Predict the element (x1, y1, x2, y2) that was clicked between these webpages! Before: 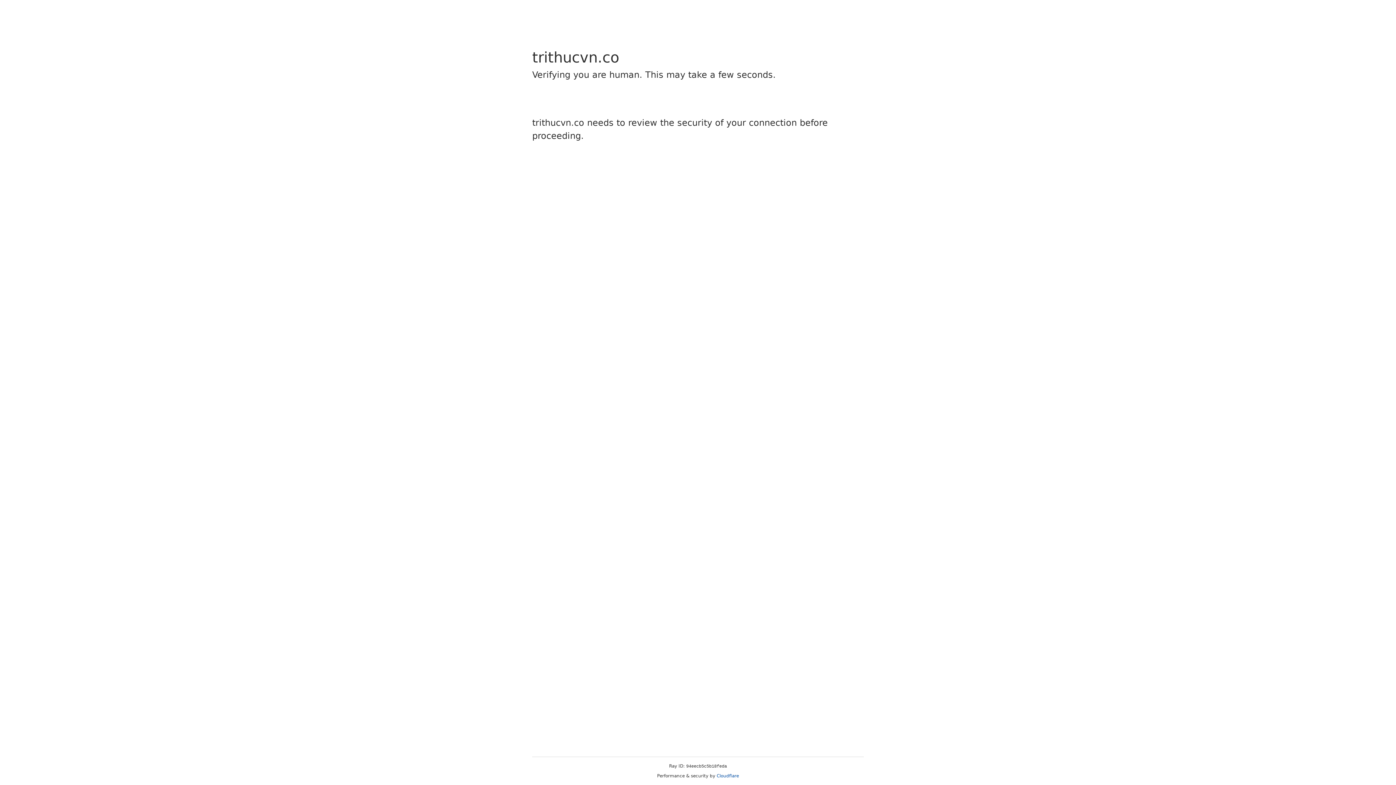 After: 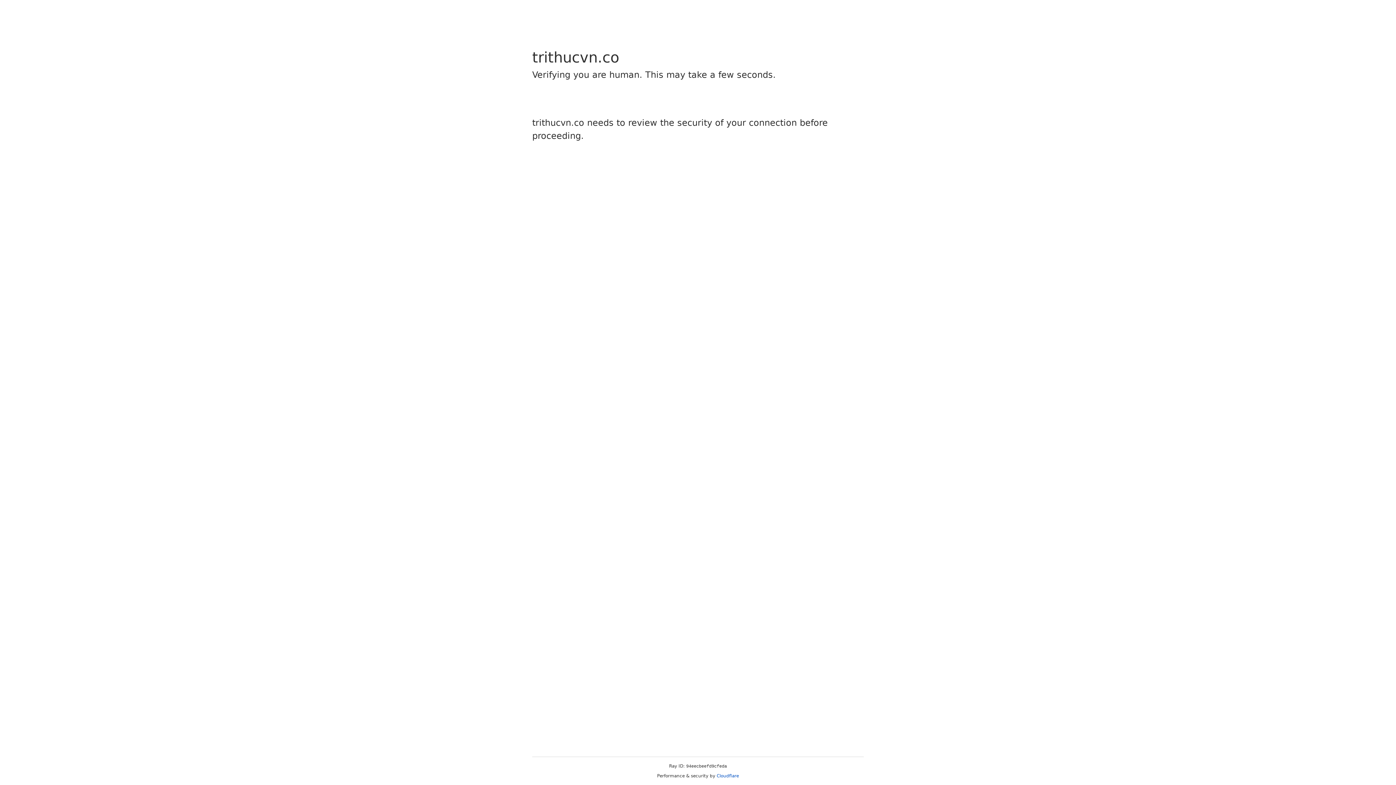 Action: label: Cloudflare bbox: (716, 773, 739, 778)